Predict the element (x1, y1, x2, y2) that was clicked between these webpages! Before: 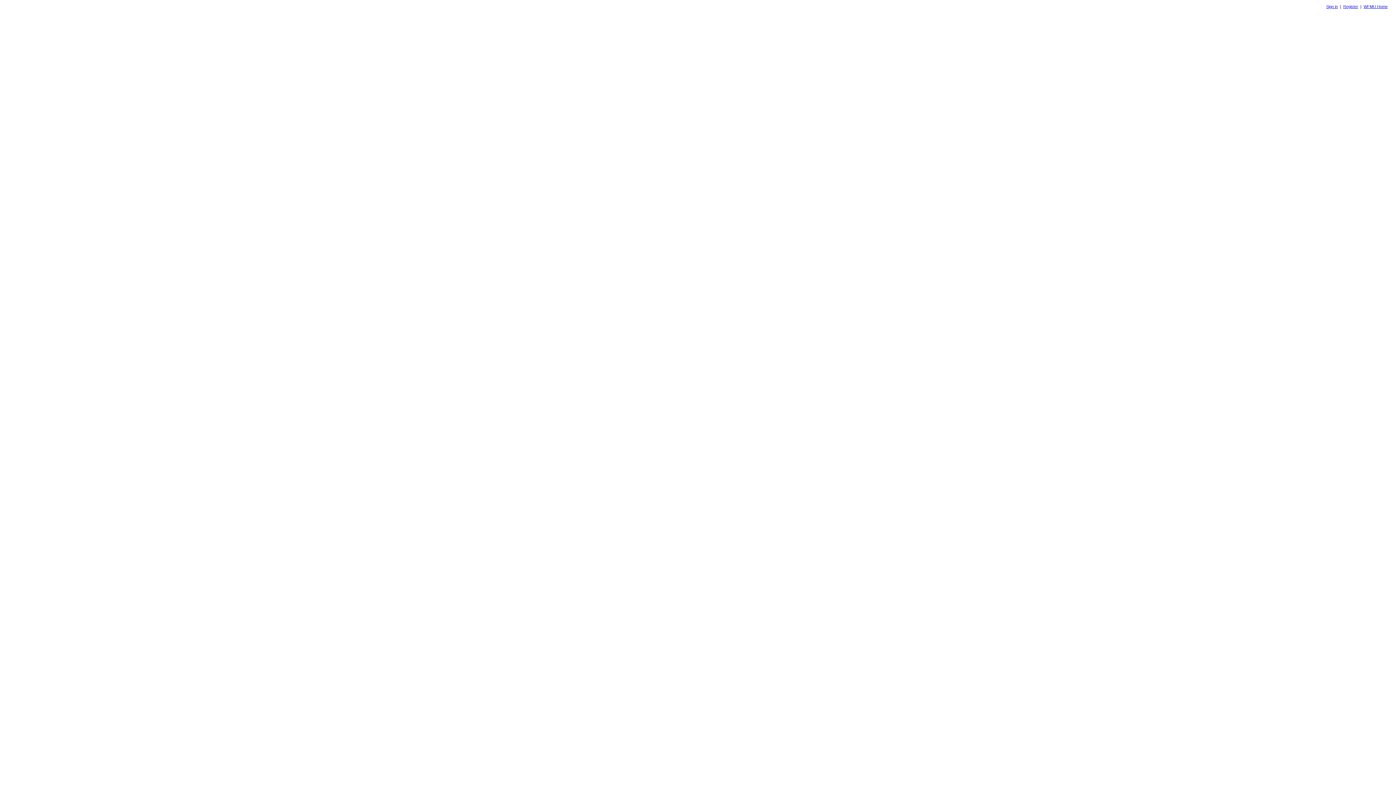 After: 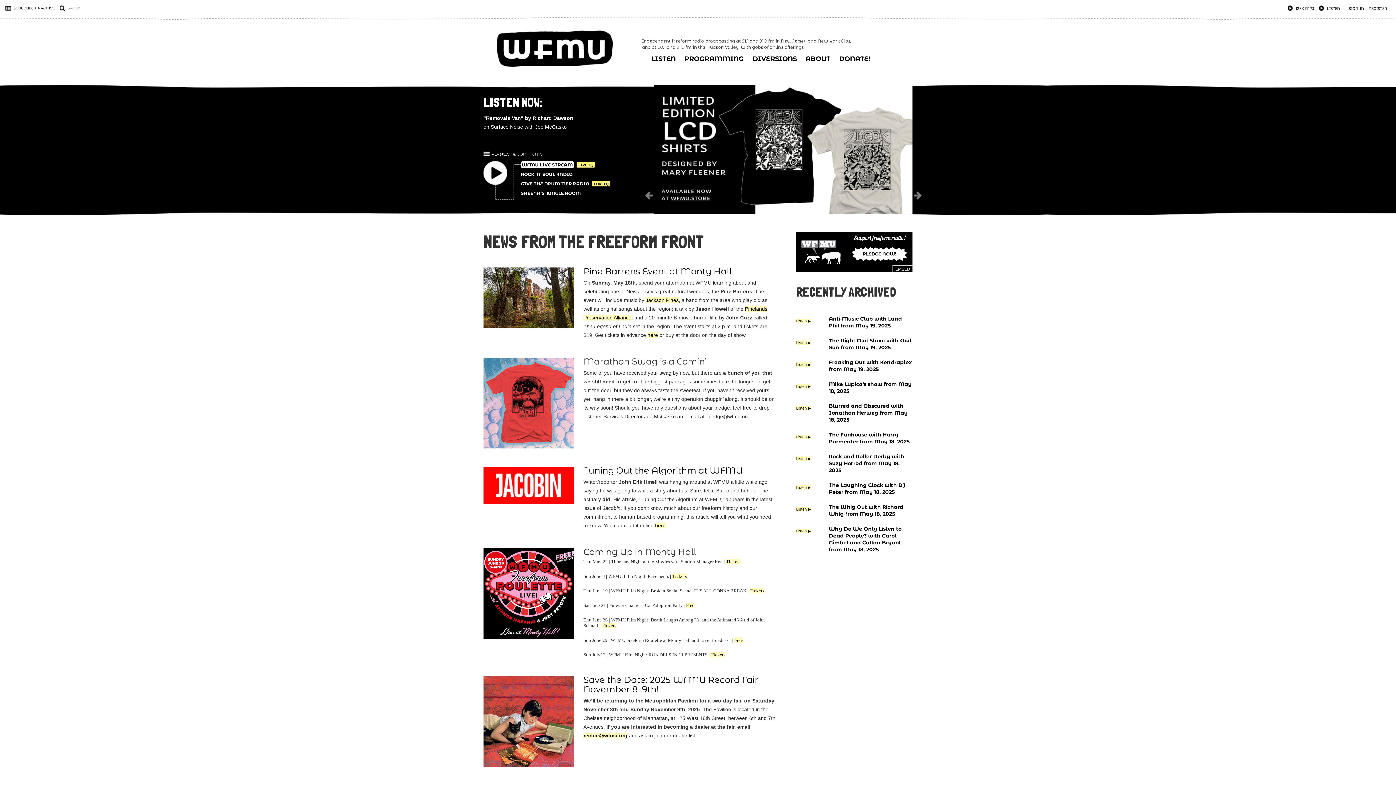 Action: bbox: (1364, 4, 1388, 8) label: WFMU Home